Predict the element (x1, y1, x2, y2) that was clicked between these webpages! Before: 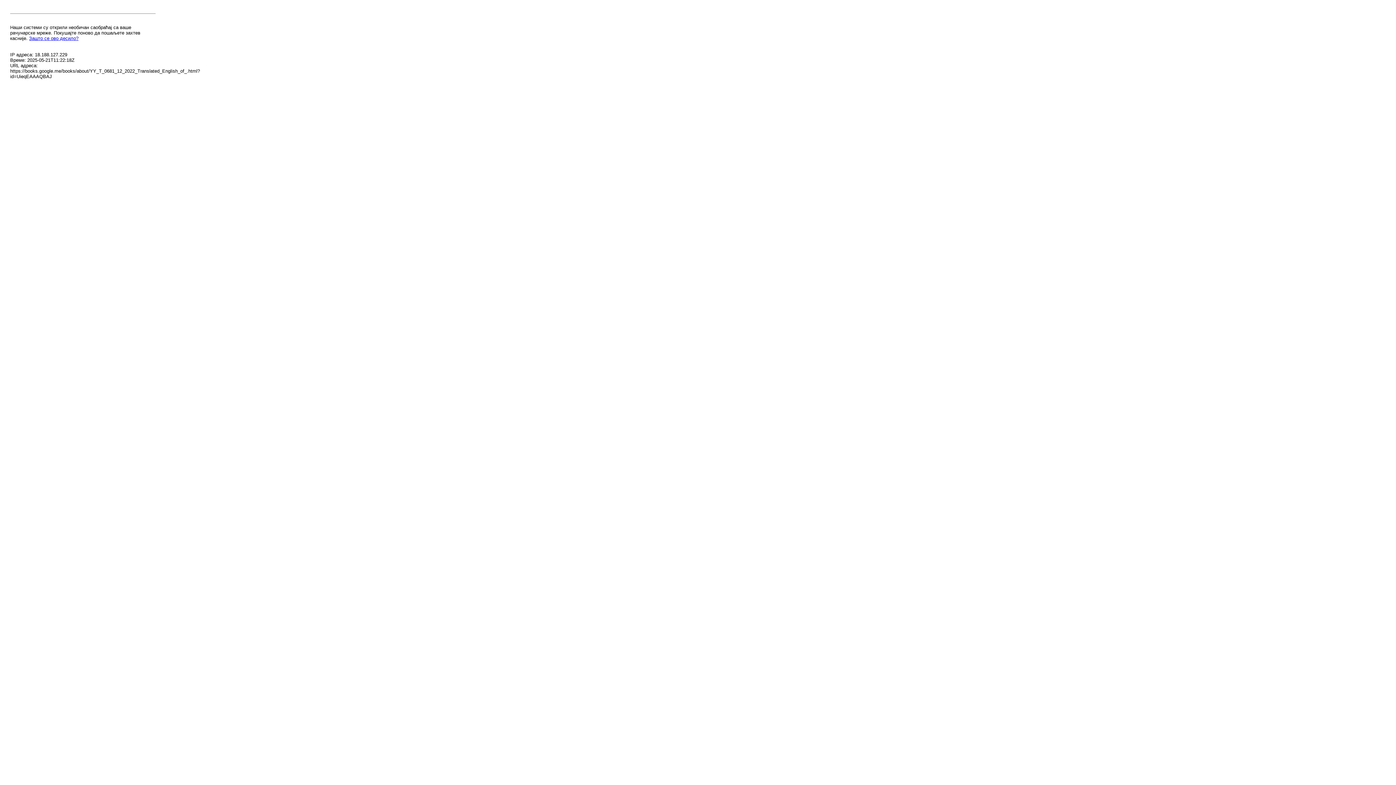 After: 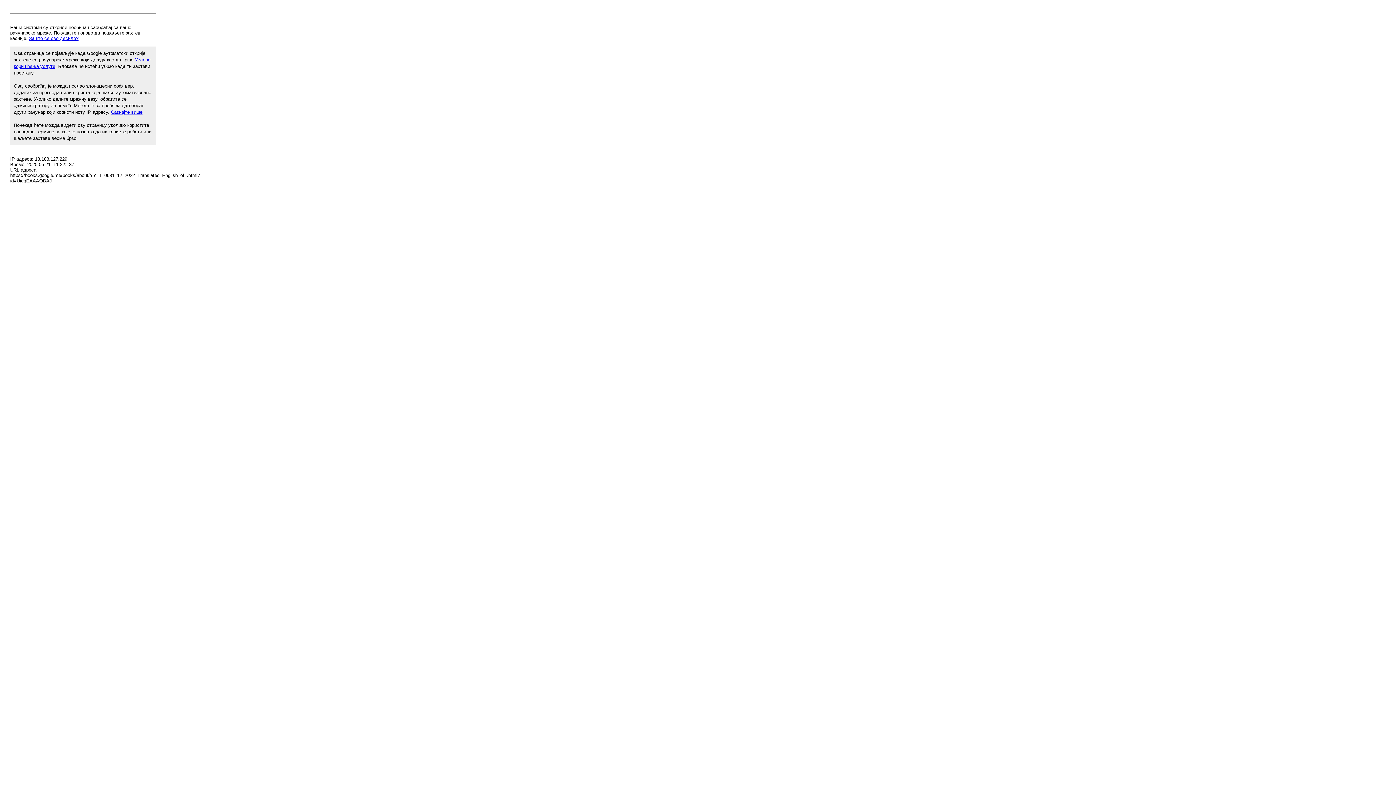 Action: bbox: (29, 35, 78, 41) label: Зашто се ово десило?